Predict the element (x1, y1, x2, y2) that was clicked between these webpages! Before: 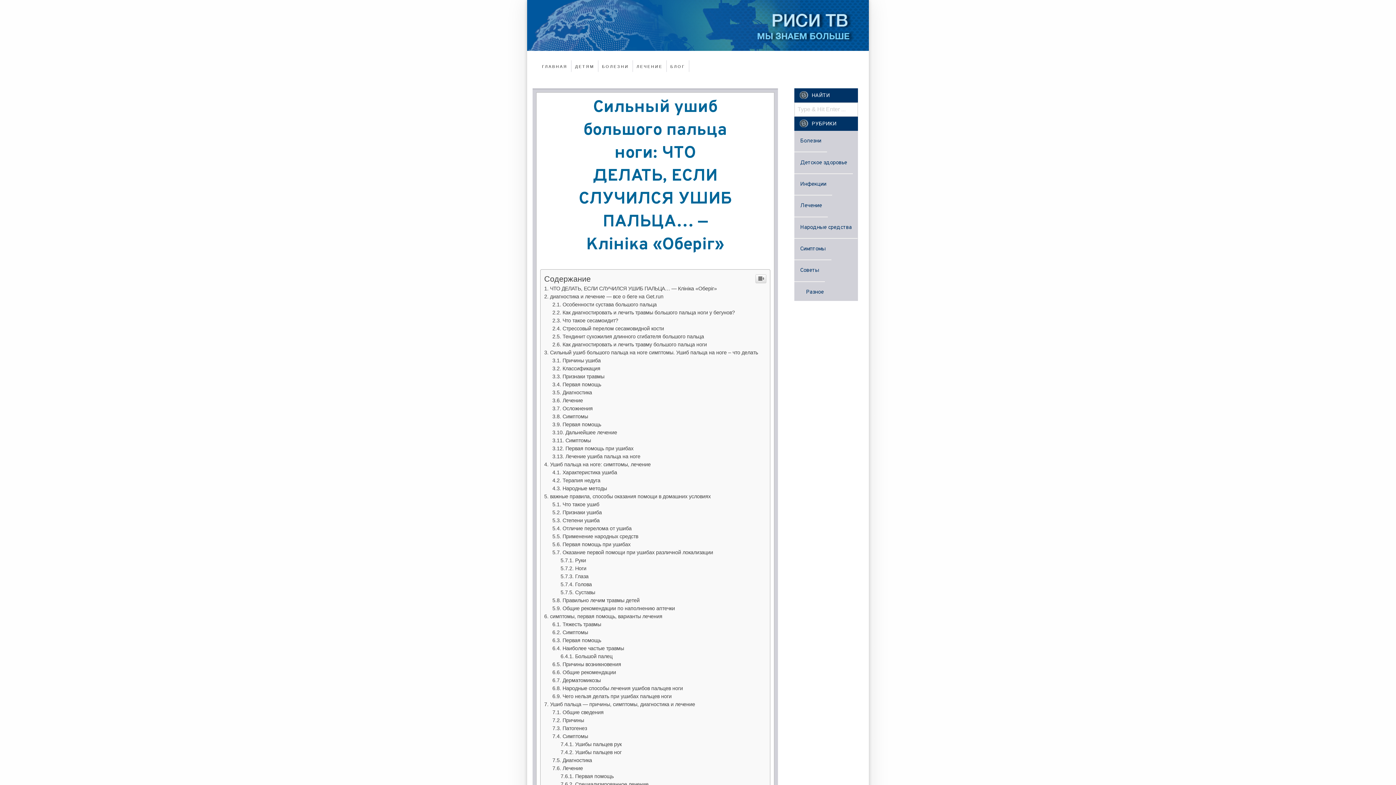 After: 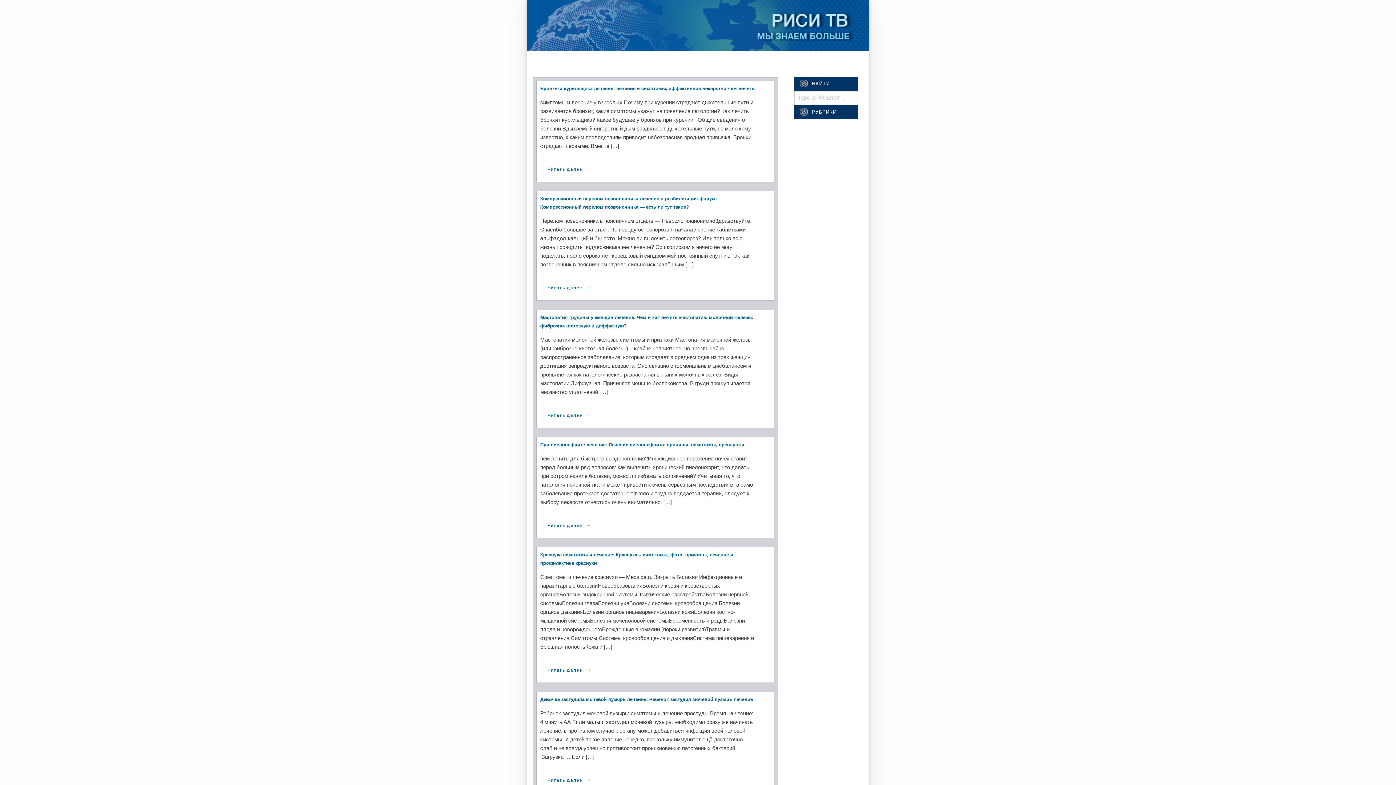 Action: label: Лечение bbox: (794, 408, 828, 421)